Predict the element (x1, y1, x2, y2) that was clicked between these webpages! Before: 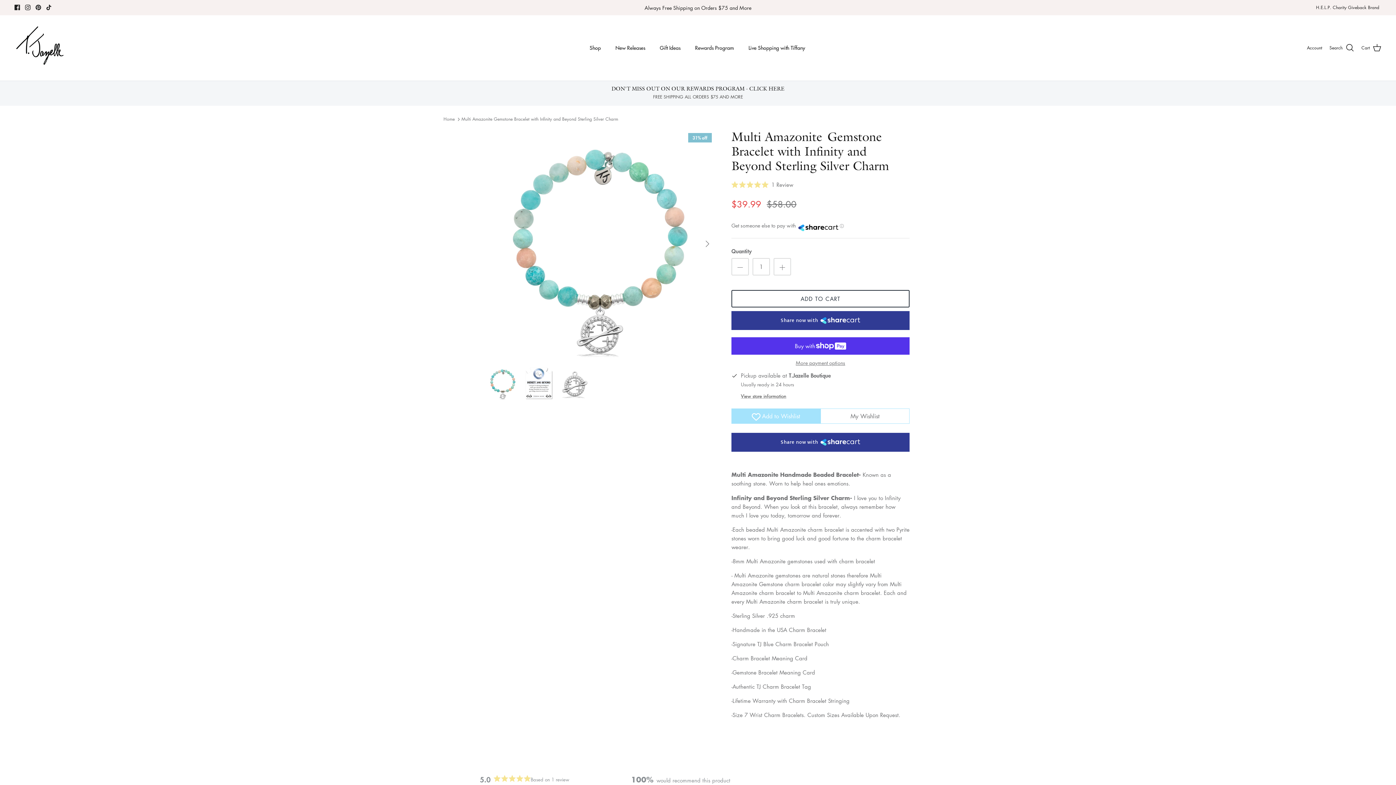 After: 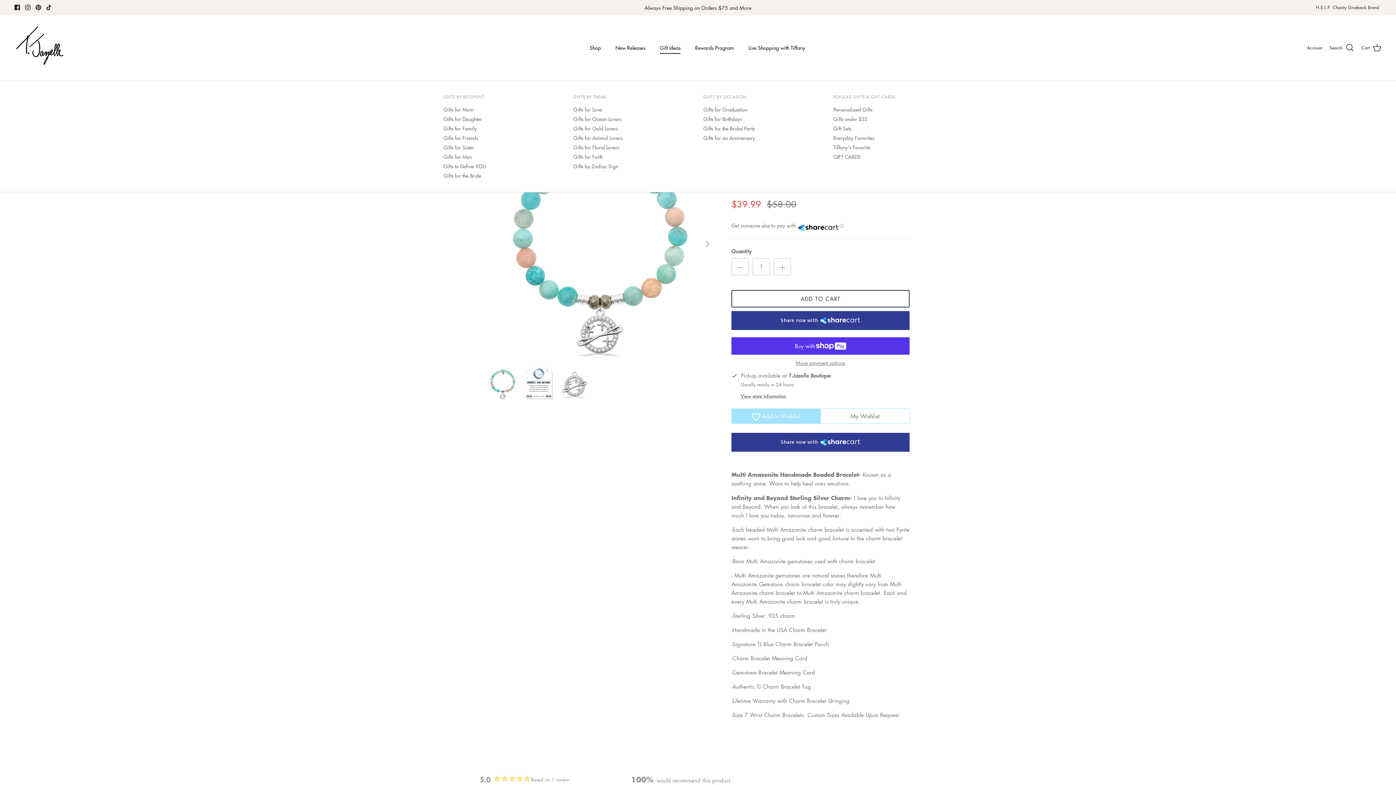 Action: bbox: (653, 36, 687, 59) label: Gift Ideas